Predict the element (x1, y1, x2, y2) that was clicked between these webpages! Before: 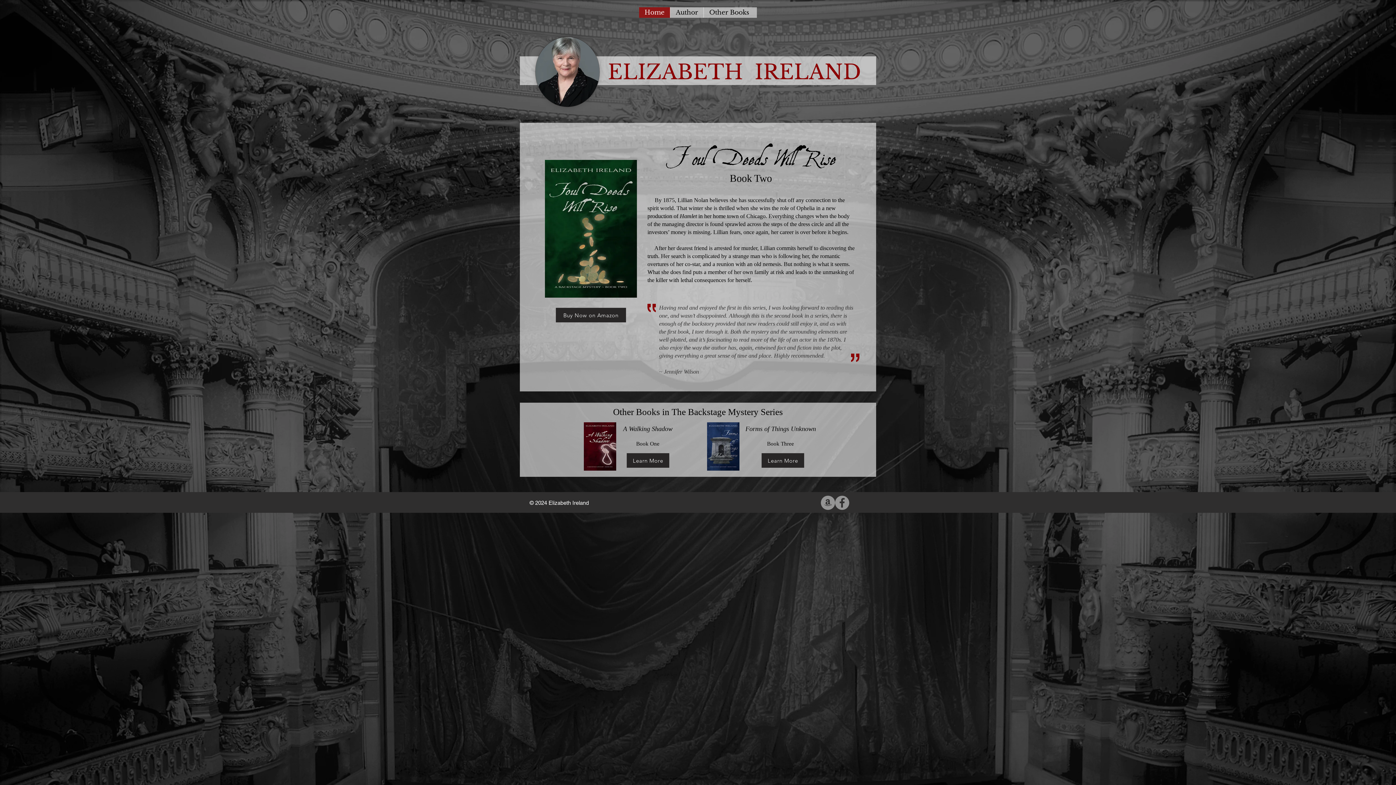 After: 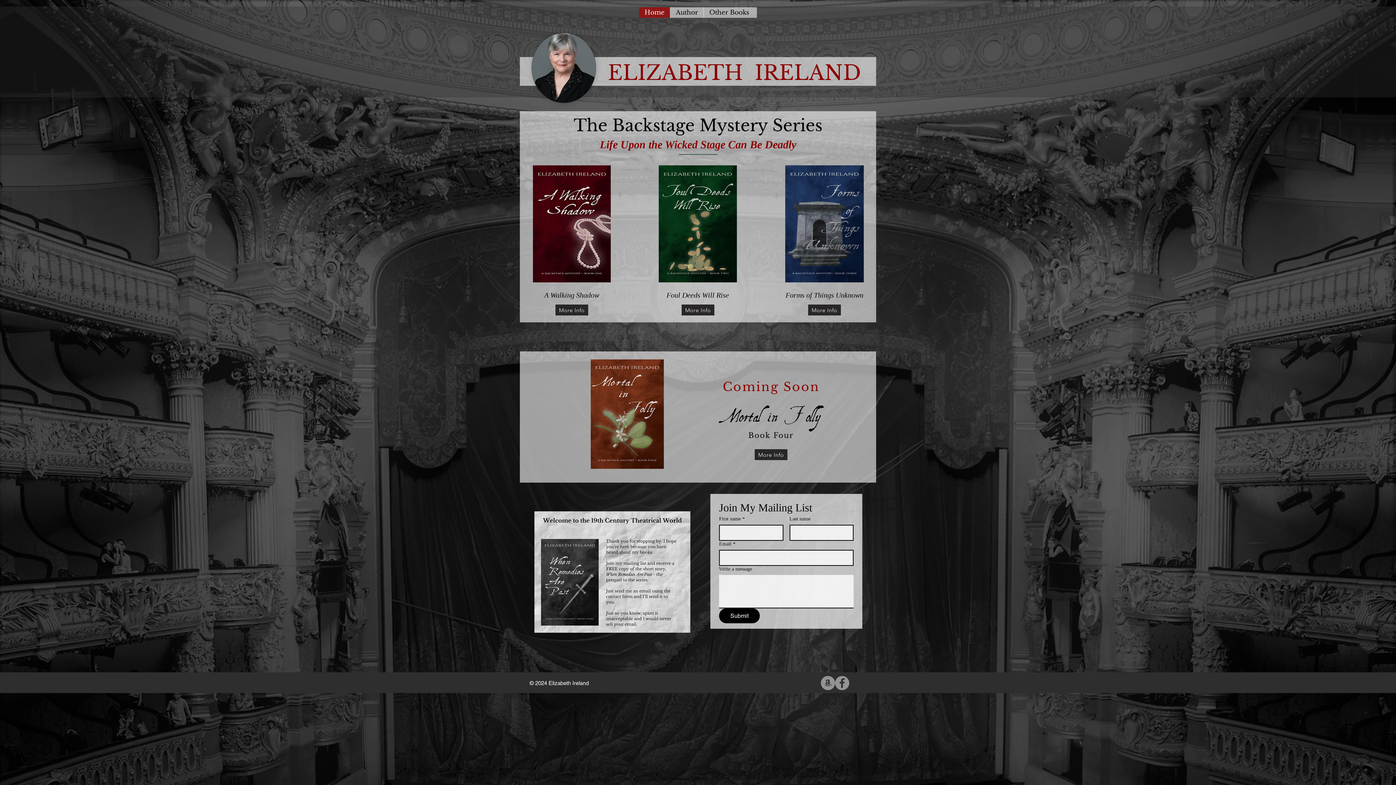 Action: bbox: (639, 7, 670, 17) label: Home